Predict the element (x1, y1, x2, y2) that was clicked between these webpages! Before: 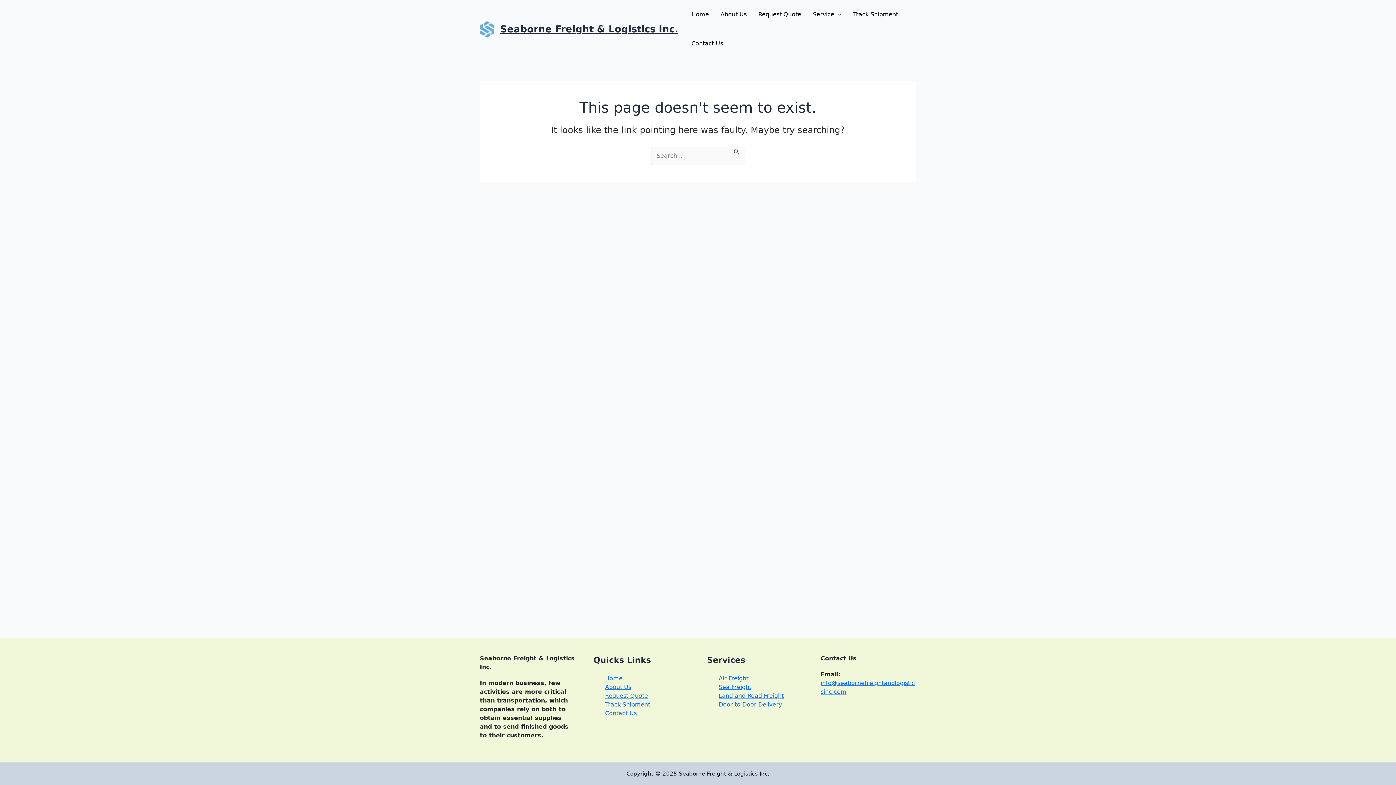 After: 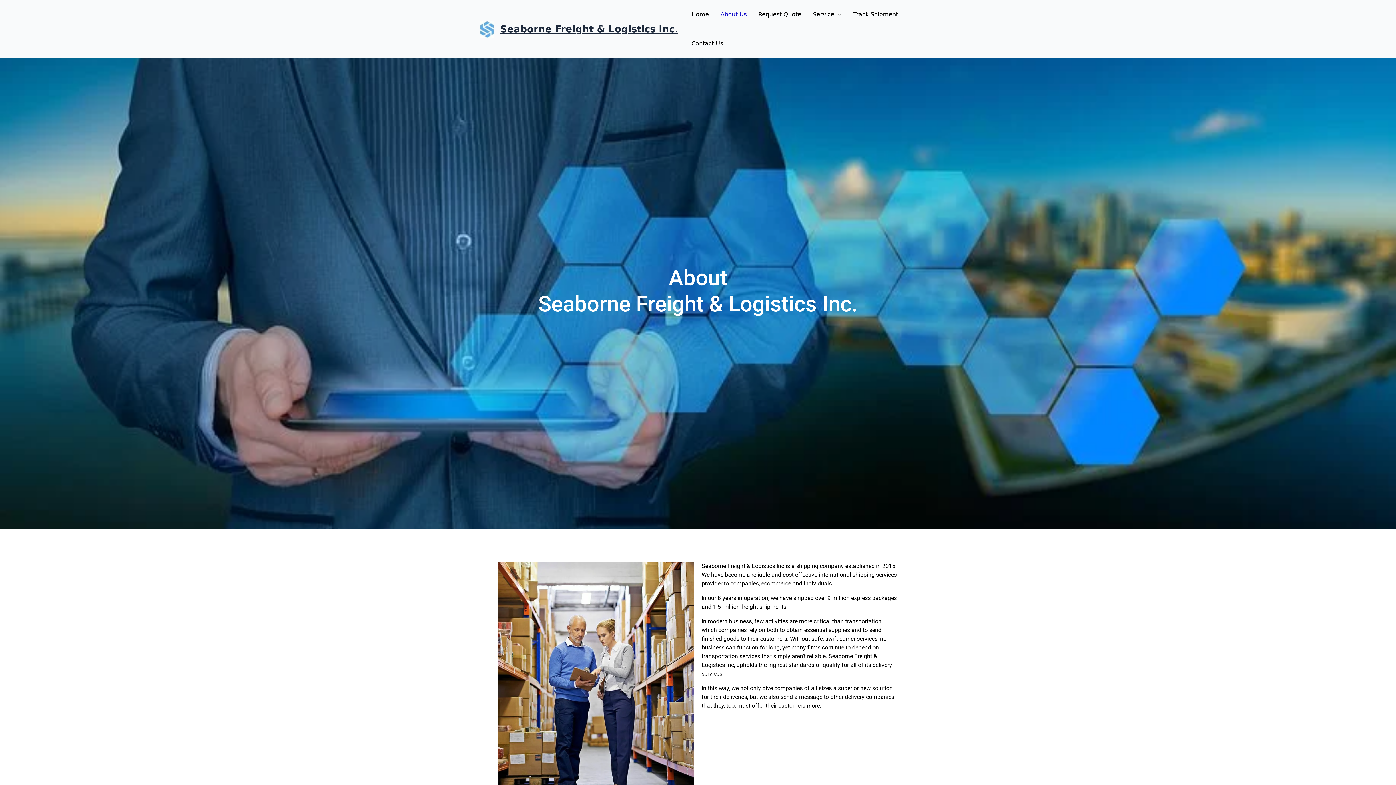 Action: label: About Us bbox: (605, 684, 631, 690)